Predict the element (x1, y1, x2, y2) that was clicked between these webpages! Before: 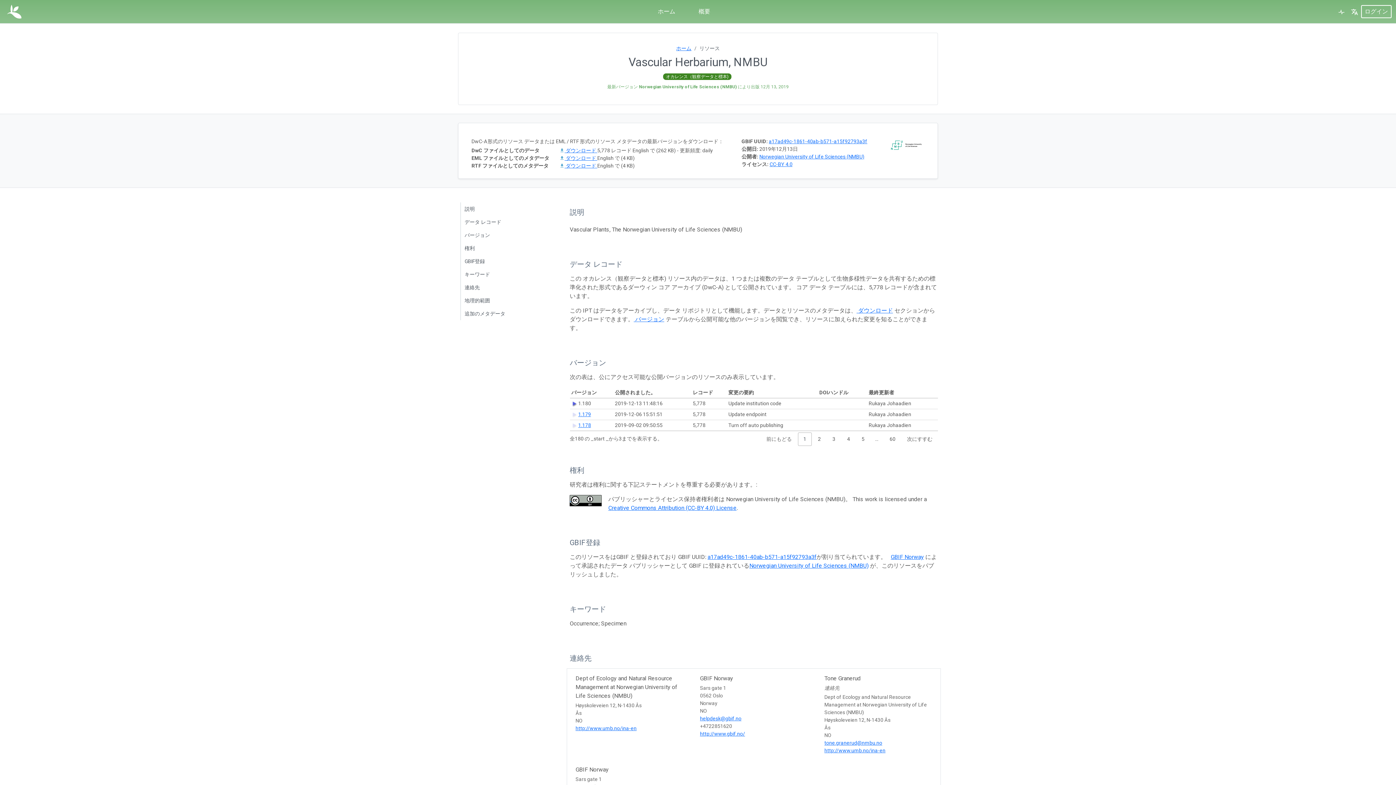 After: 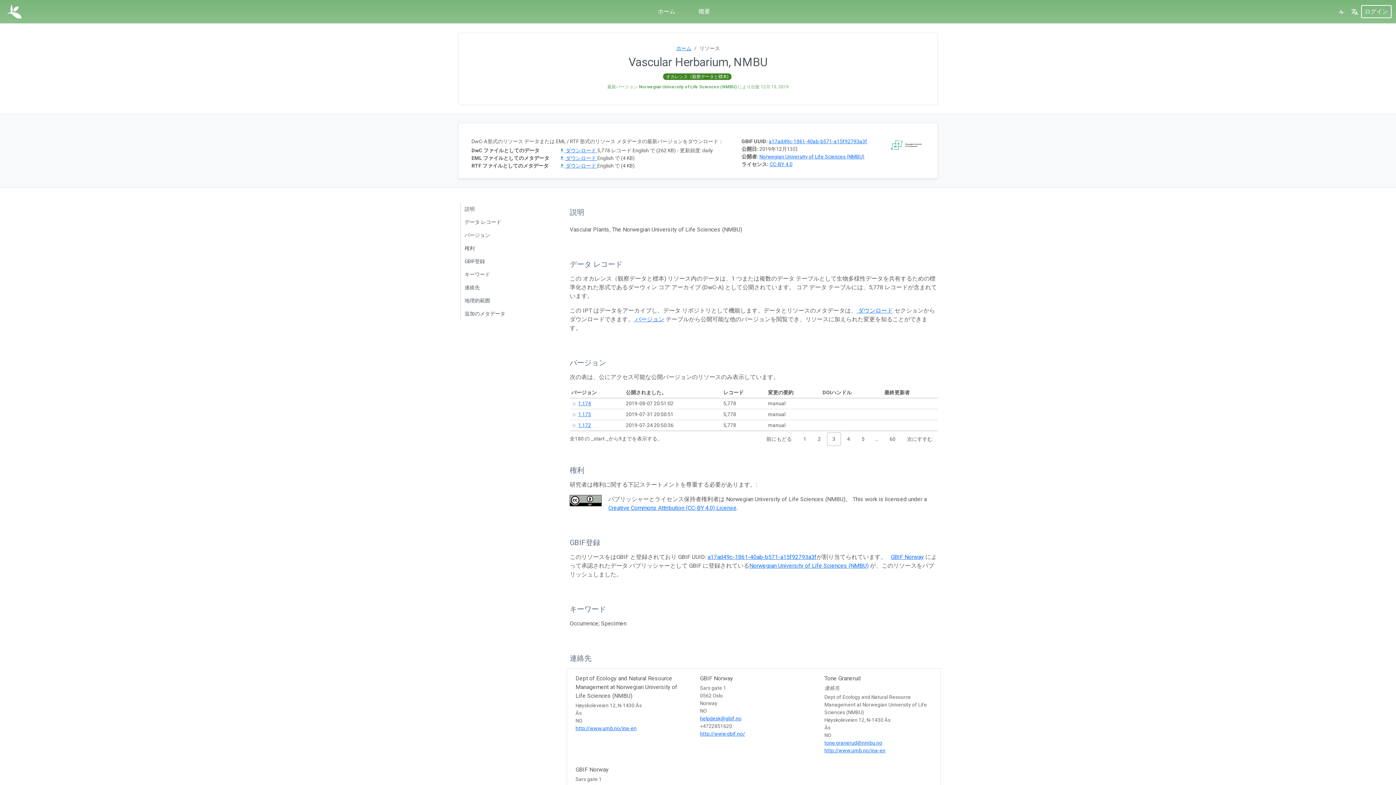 Action: label: 3 bbox: (827, 432, 841, 446)